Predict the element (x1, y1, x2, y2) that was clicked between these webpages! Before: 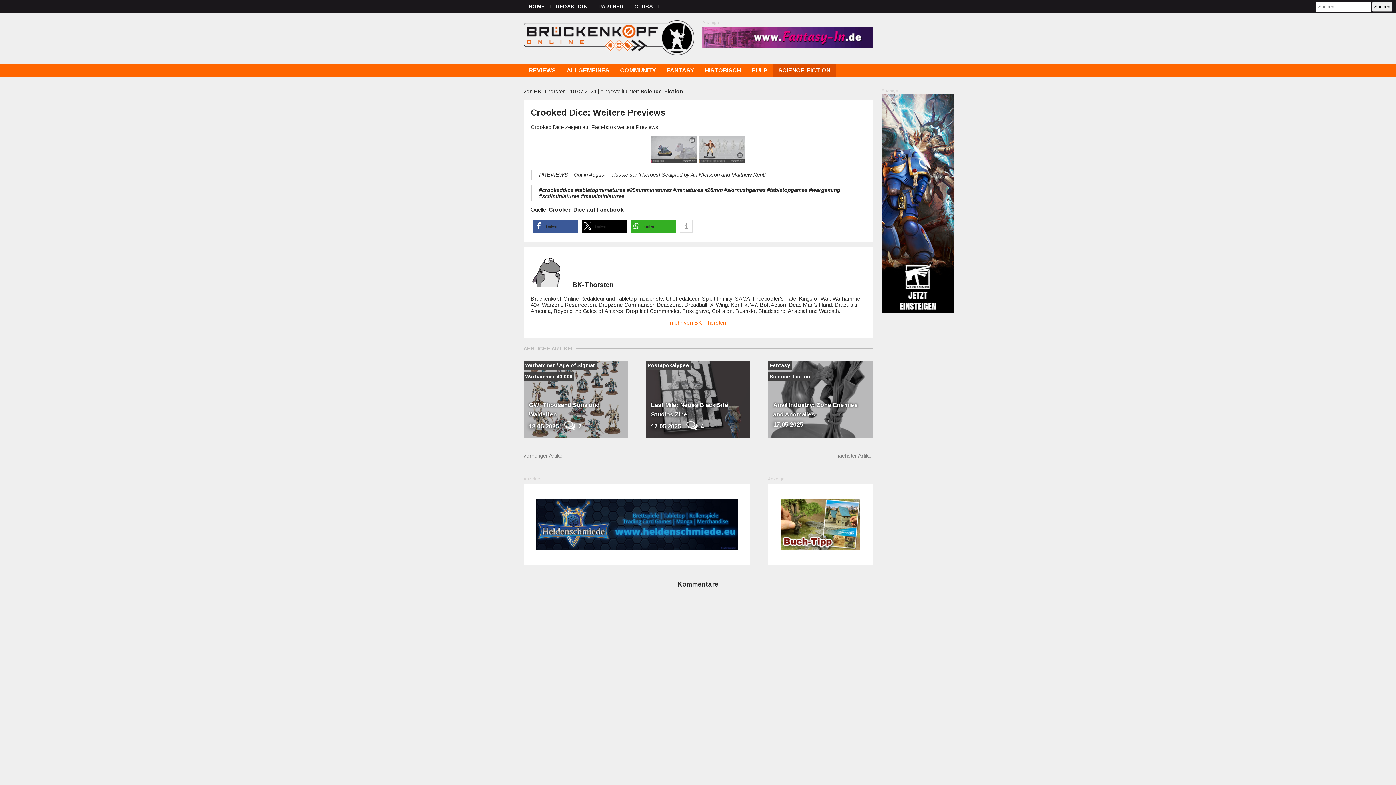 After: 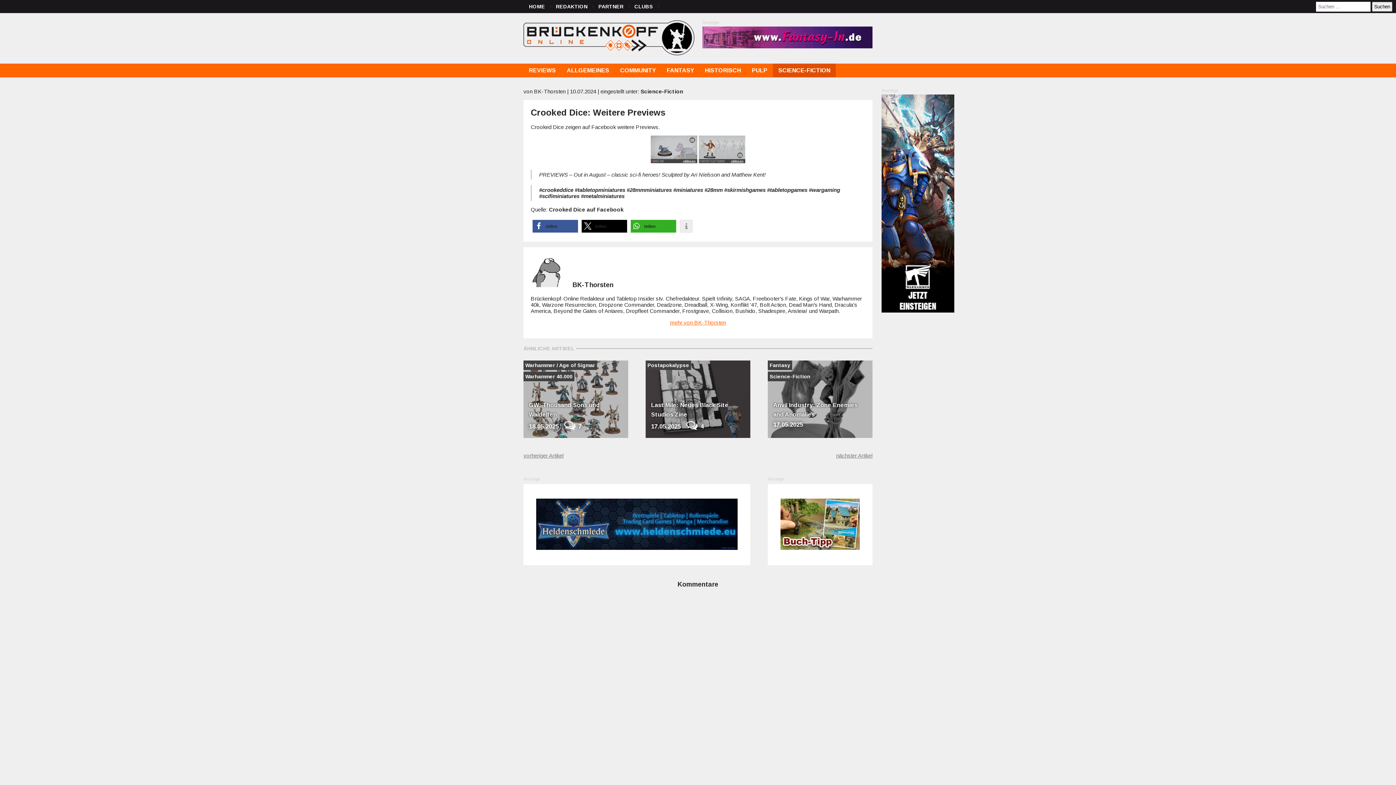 Action: bbox: (680, 220, 692, 232) label: Weitere Informationen